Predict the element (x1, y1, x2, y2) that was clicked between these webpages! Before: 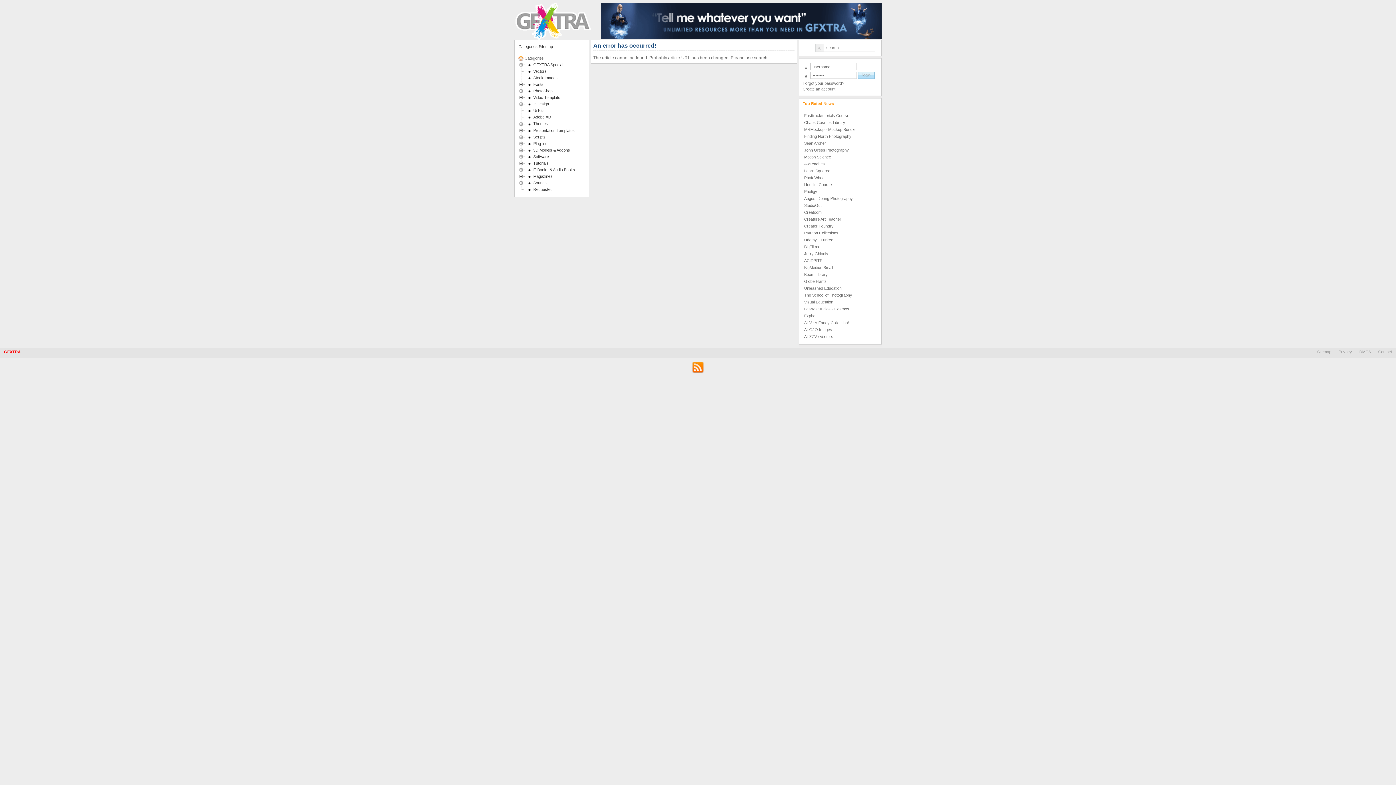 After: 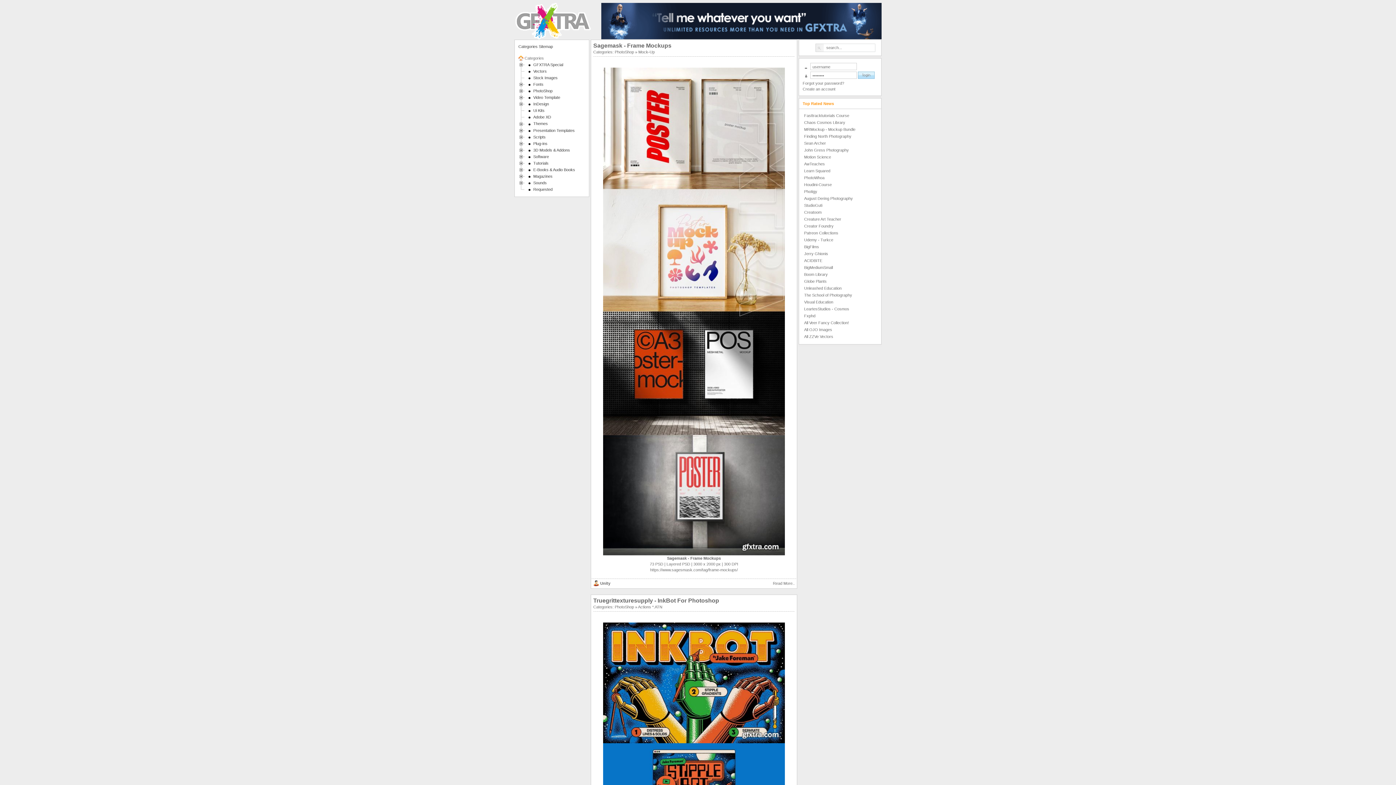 Action: label: PhotoShop bbox: (532, 88, 553, 93)